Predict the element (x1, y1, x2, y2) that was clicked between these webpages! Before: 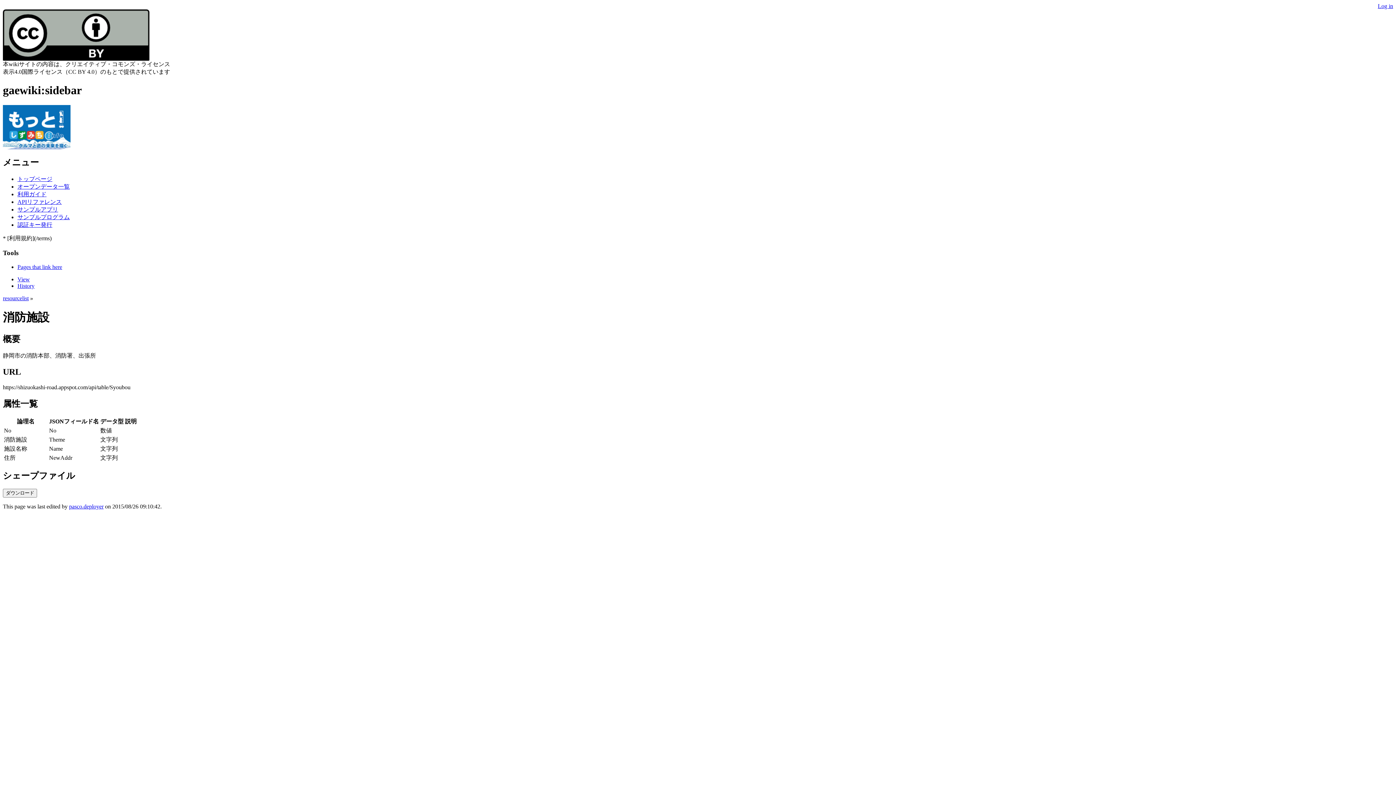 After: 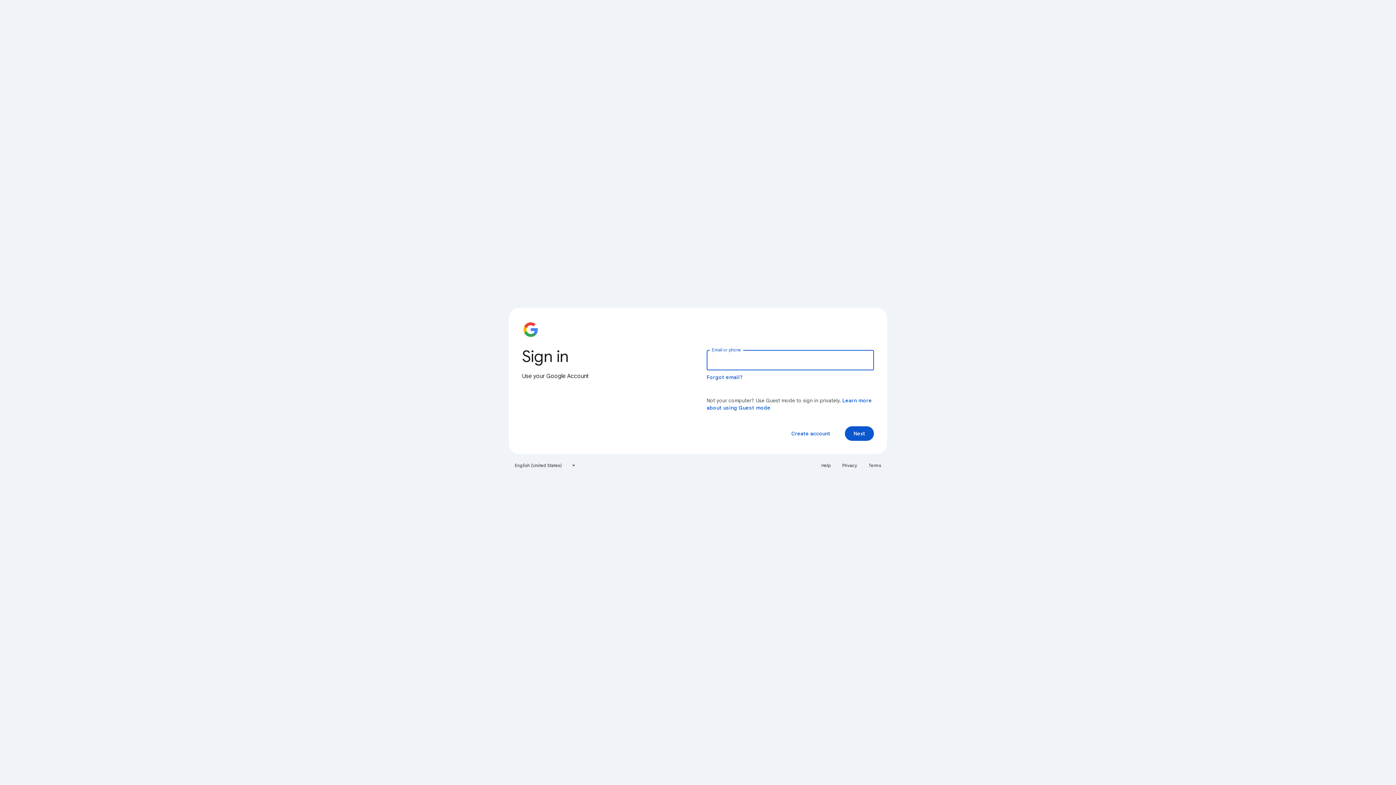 Action: bbox: (1378, 2, 1393, 9) label: Log in